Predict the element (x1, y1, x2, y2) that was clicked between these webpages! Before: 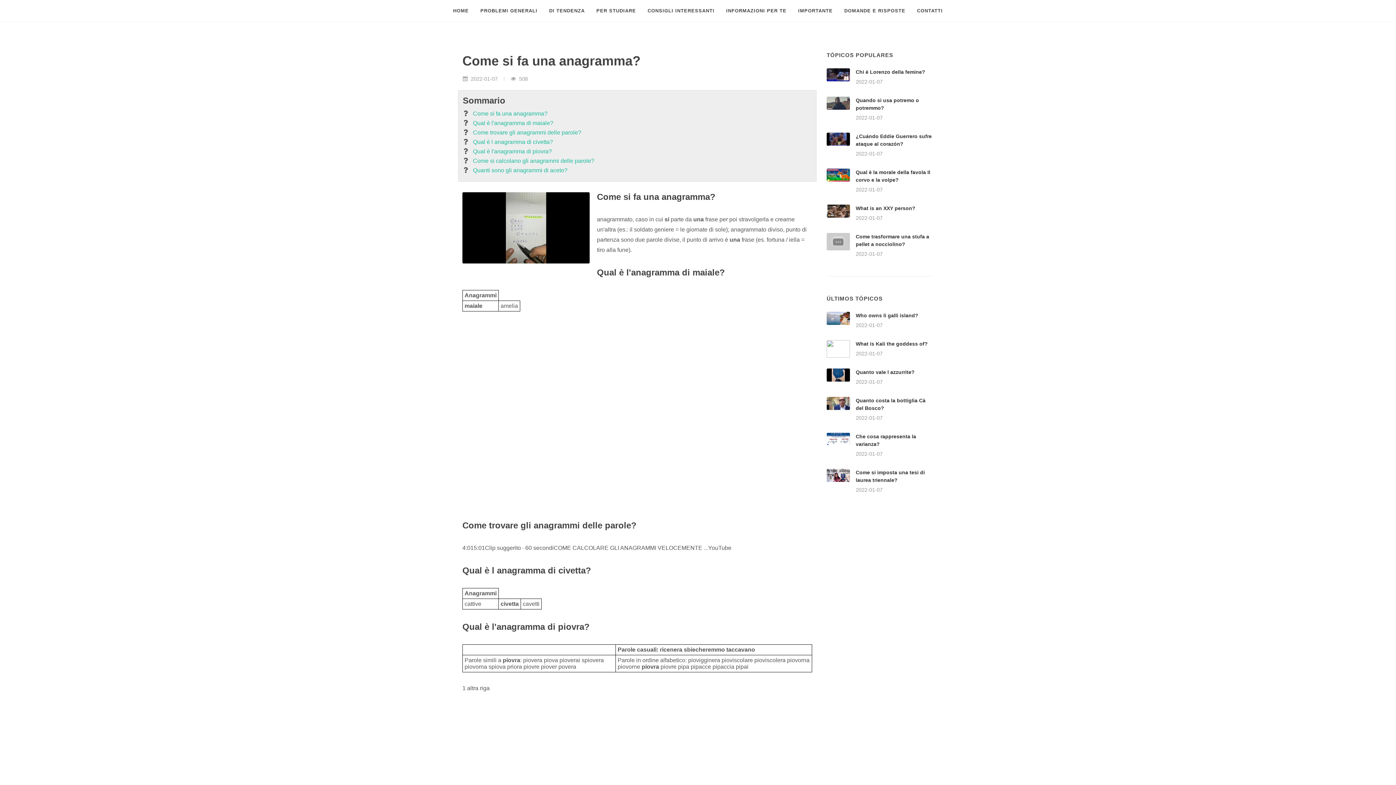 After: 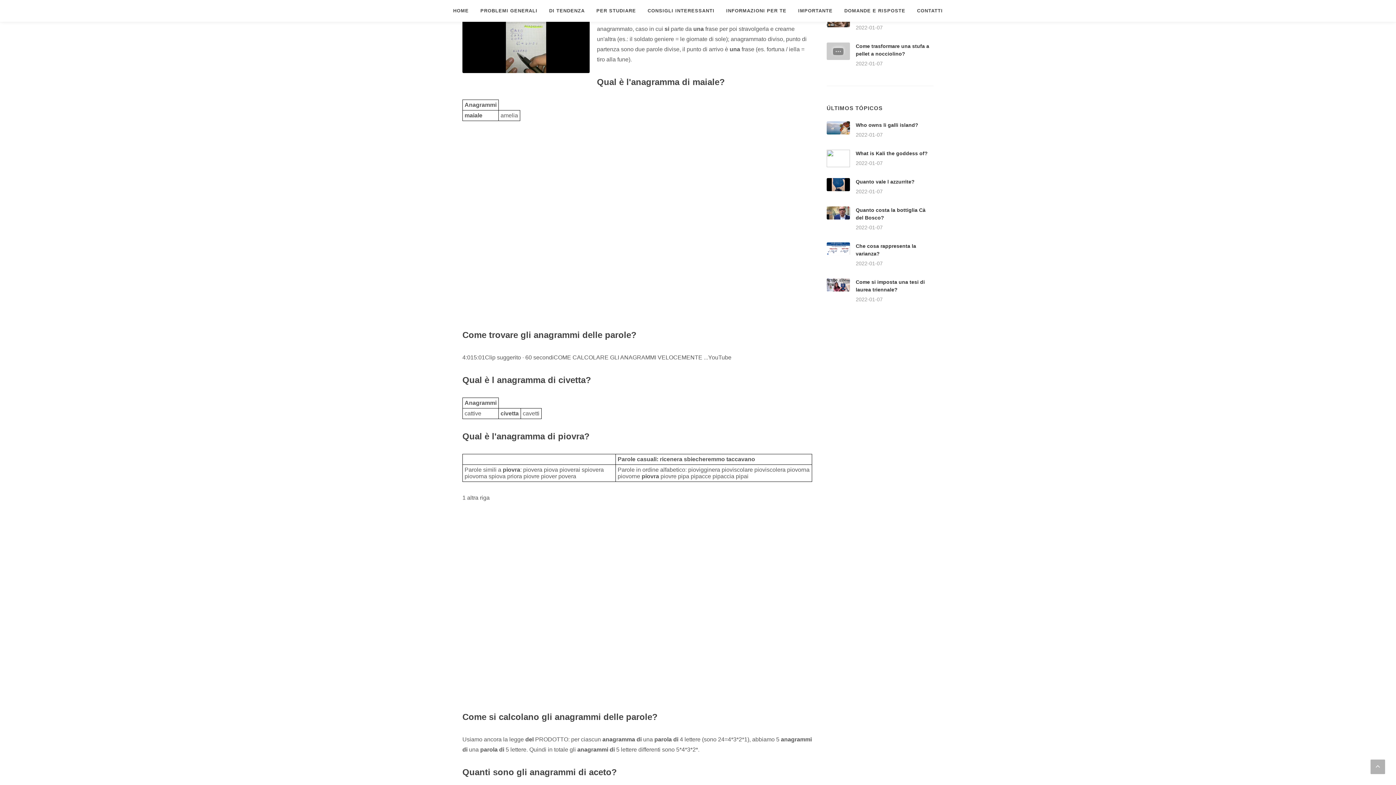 Action: bbox: (473, 109, 547, 118) label: Come si fa una anagramma?